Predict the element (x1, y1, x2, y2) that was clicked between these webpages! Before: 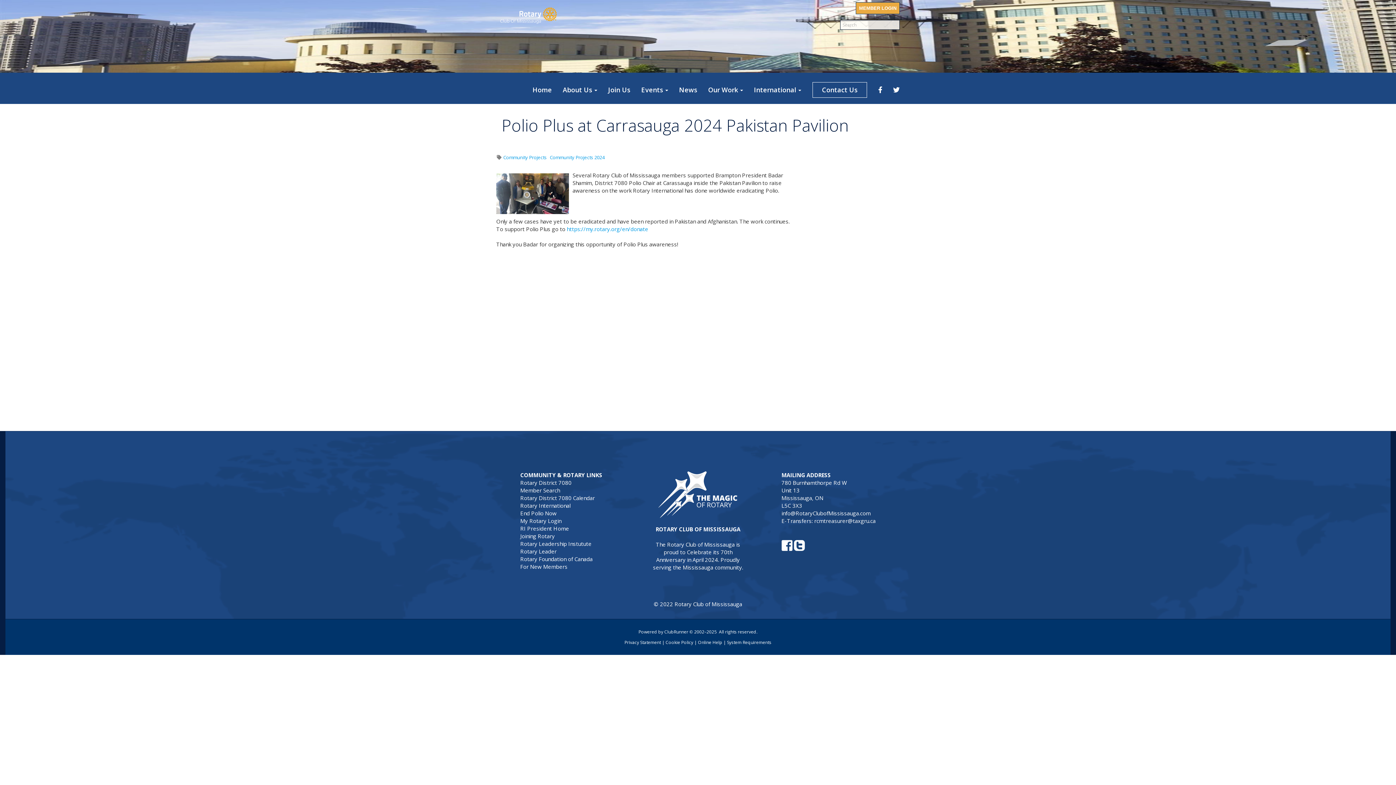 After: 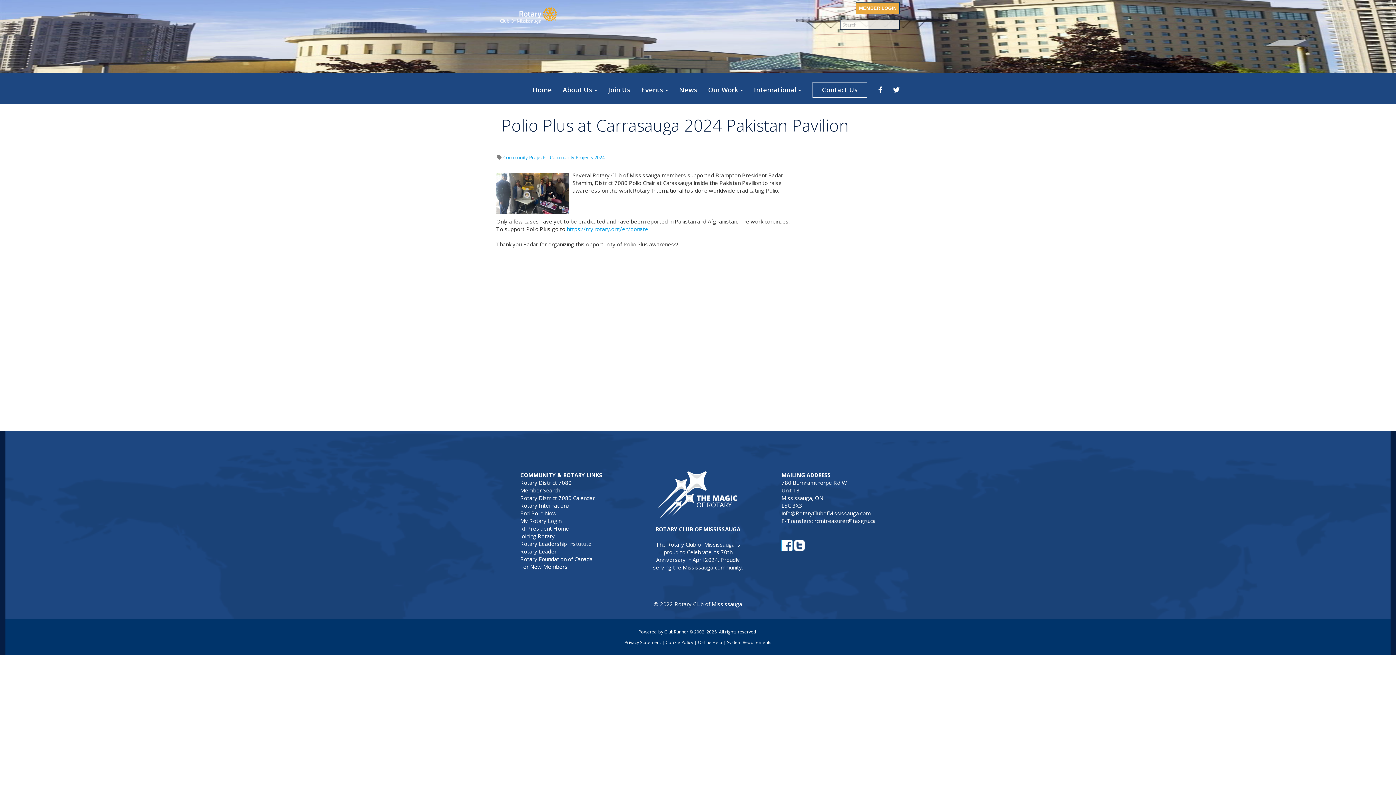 Action: bbox: (781, 541, 792, 548)